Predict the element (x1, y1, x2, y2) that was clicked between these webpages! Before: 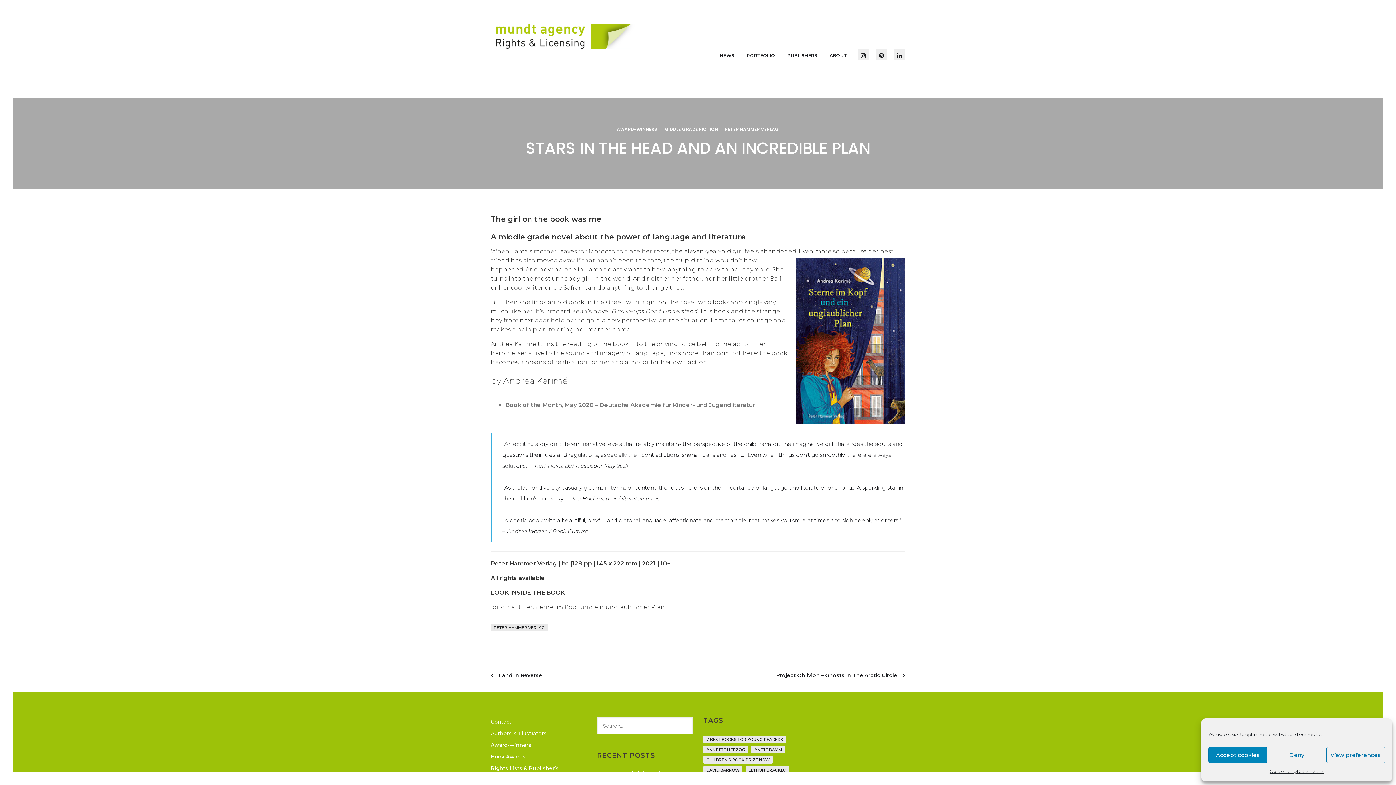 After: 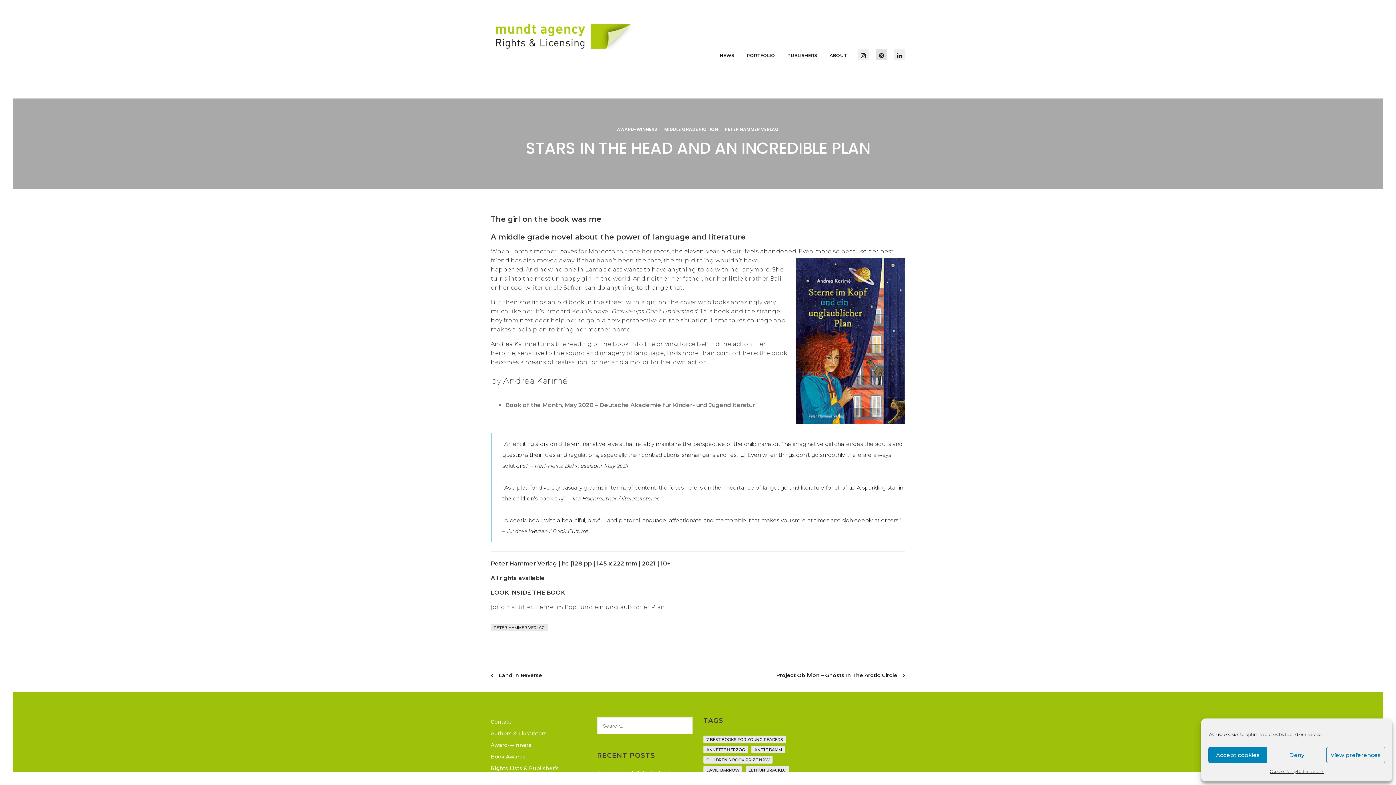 Action: bbox: (876, 49, 887, 60)